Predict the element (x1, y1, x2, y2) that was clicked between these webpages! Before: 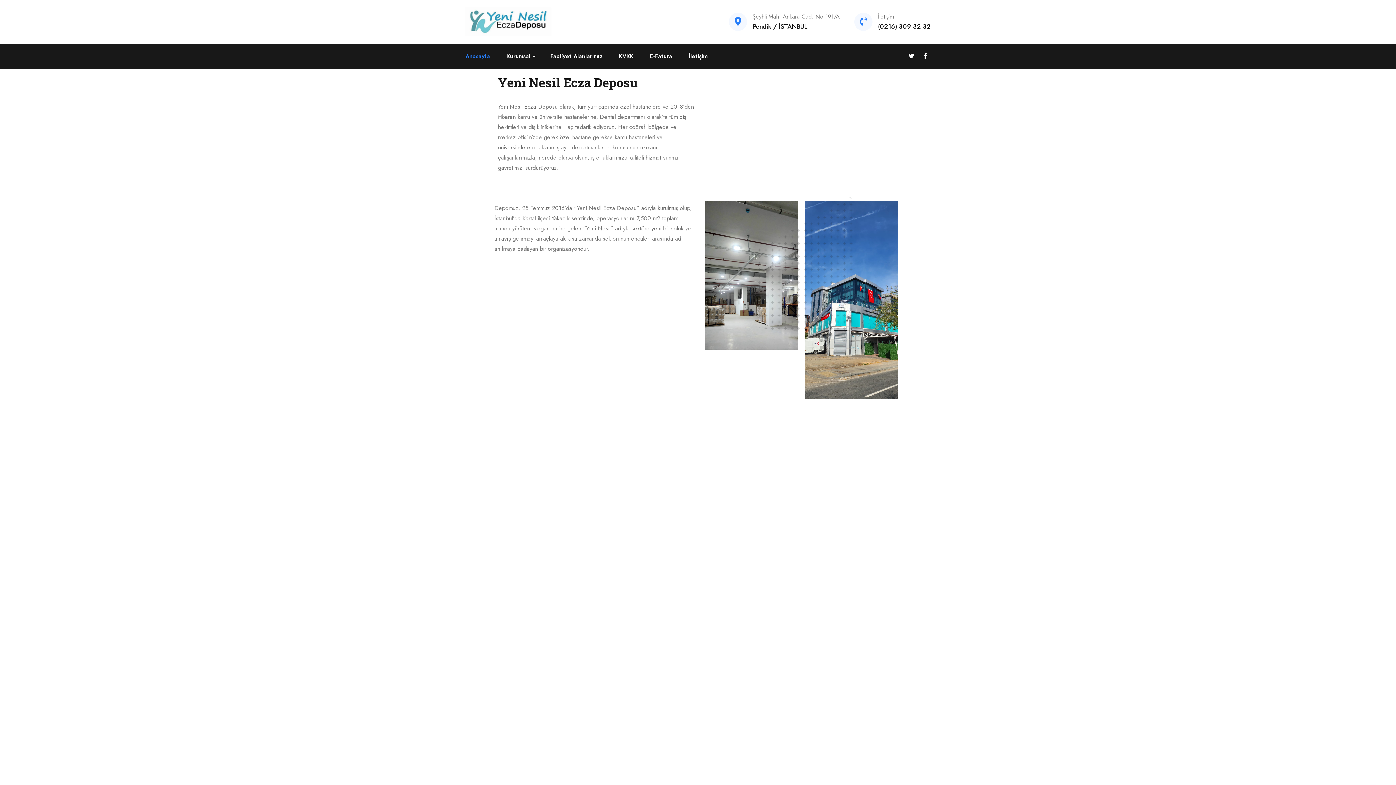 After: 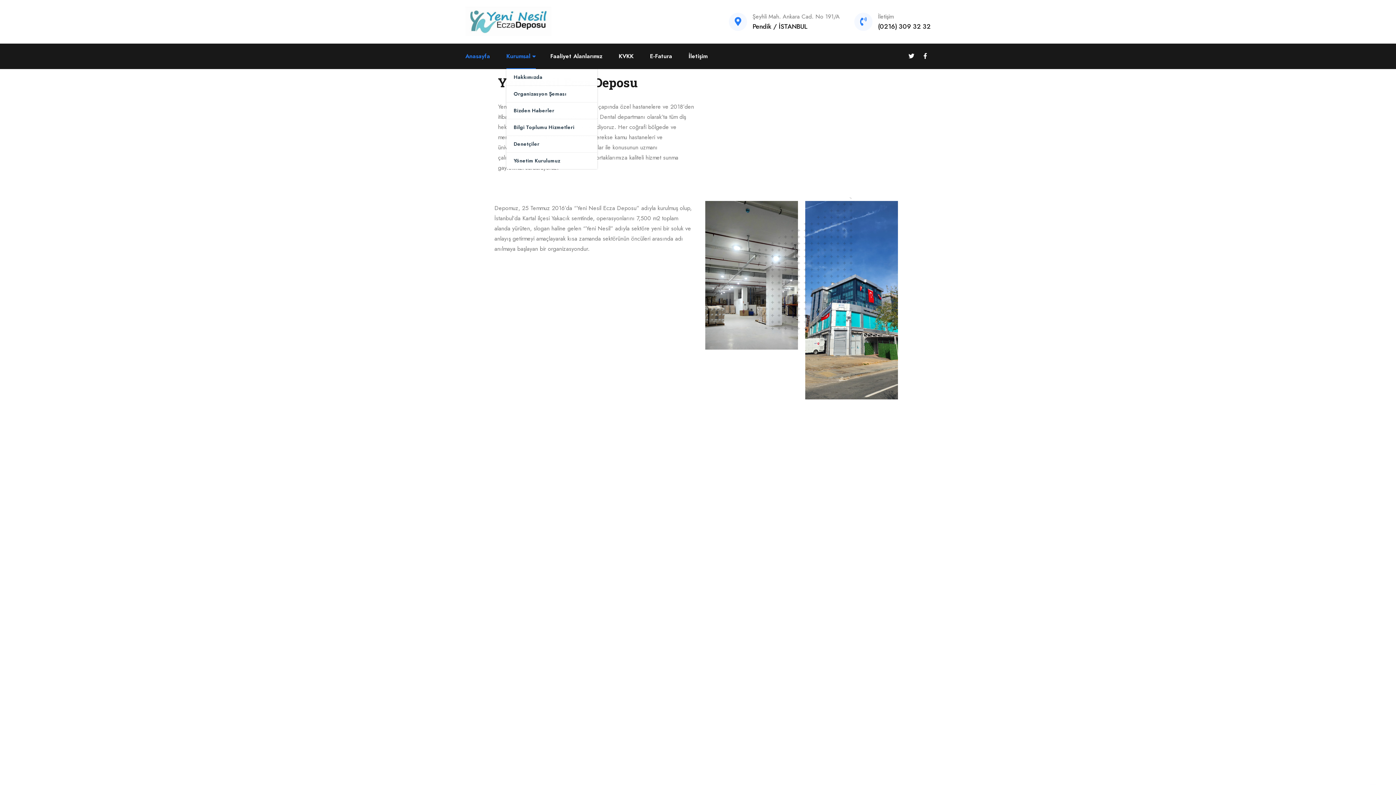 Action: label: Kurumsal bbox: (506, 43, 536, 69)